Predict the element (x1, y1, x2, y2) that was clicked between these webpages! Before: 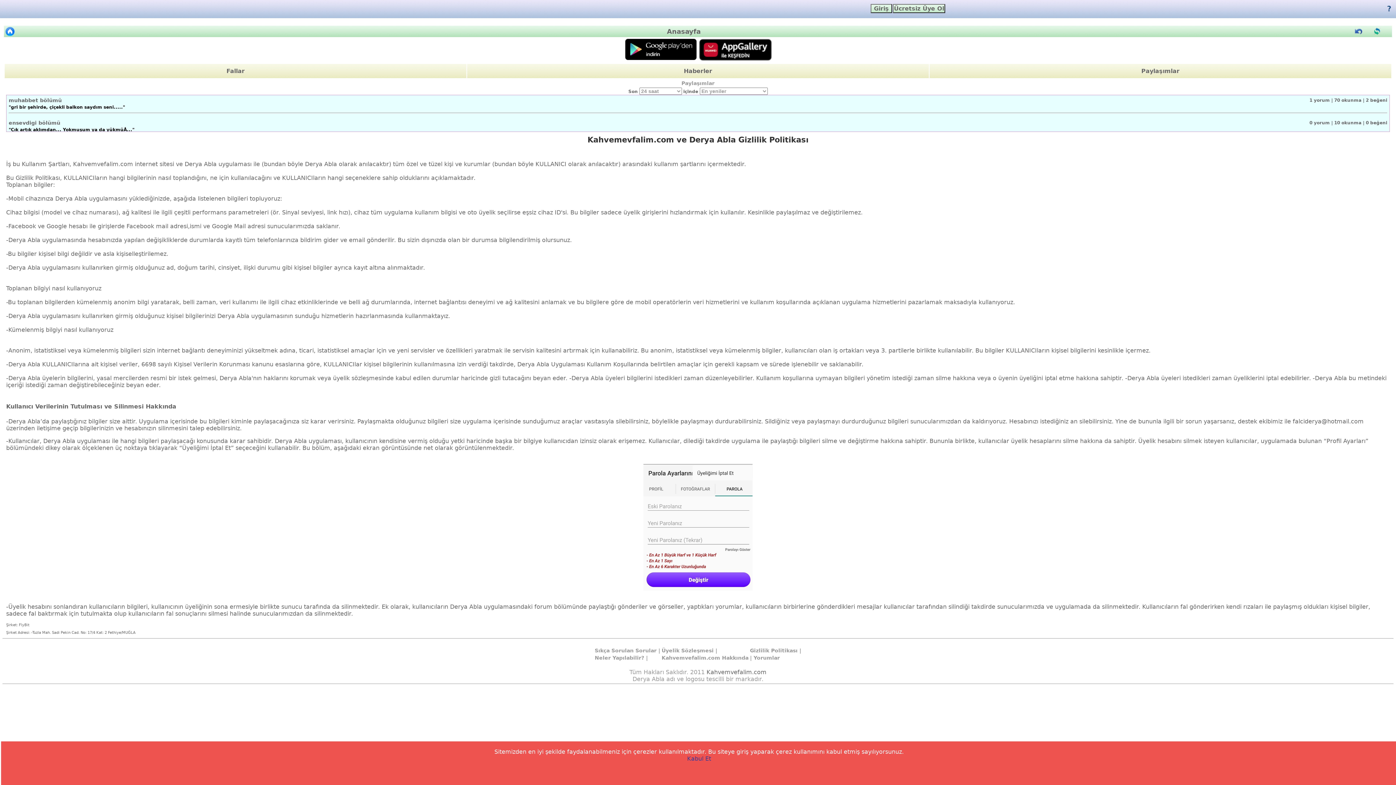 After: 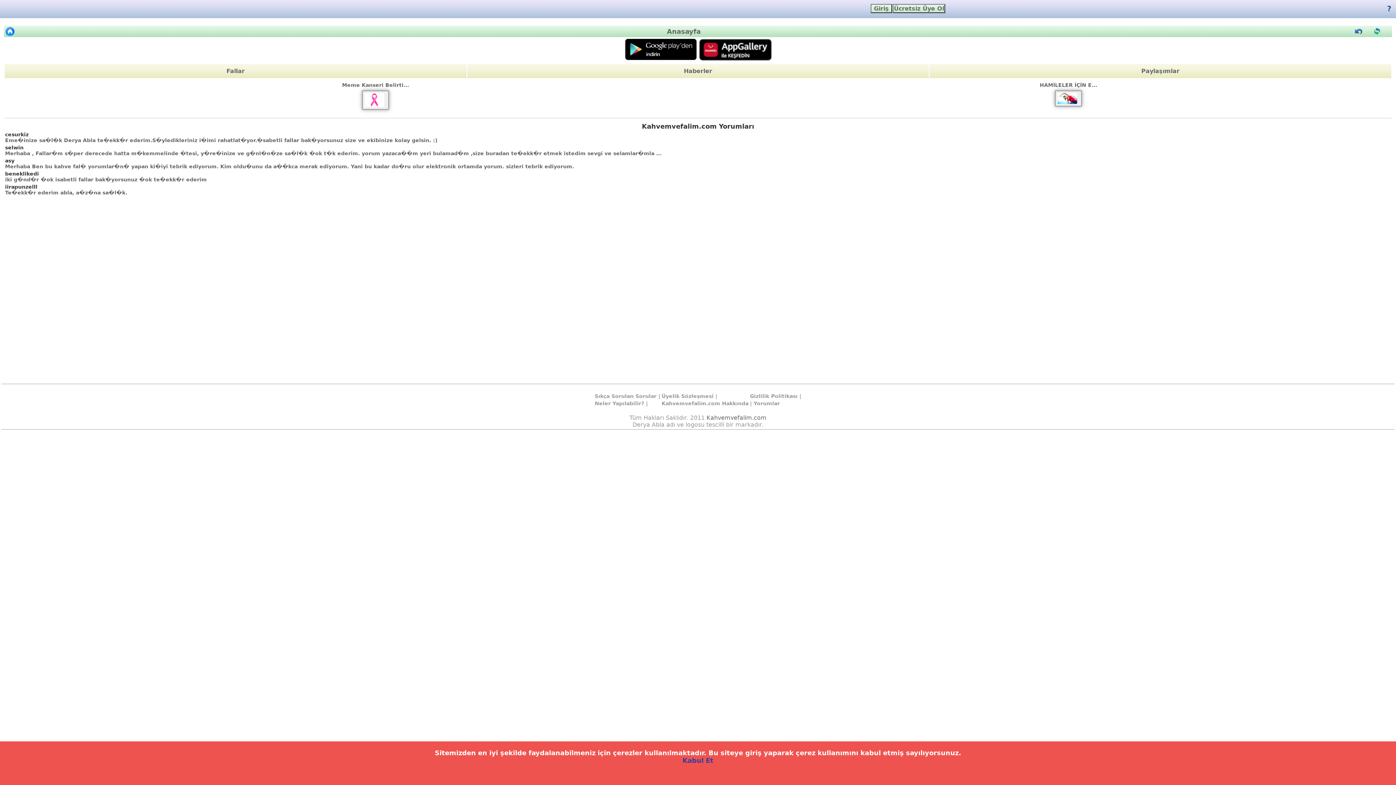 Action: label: | Yorumlar bbox: (750, 655, 780, 661)